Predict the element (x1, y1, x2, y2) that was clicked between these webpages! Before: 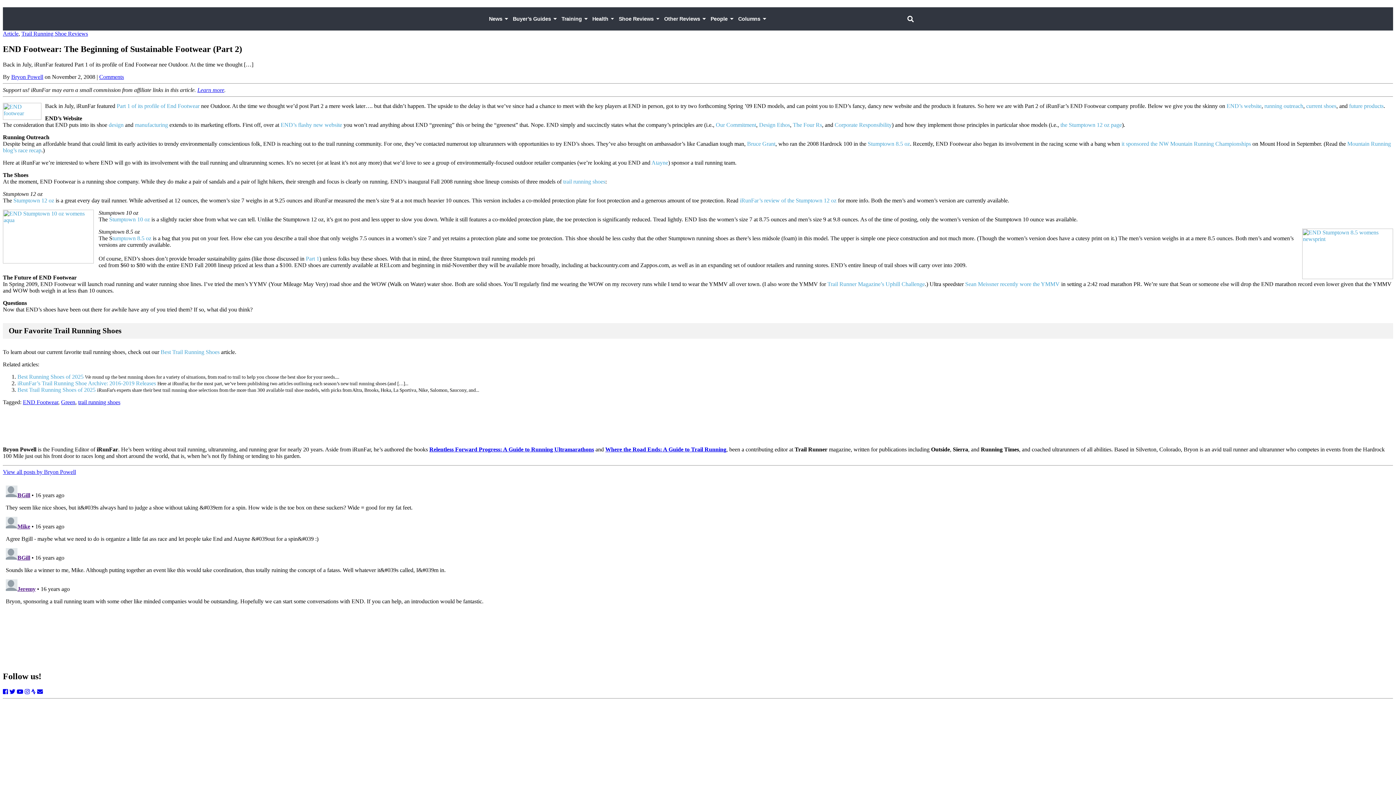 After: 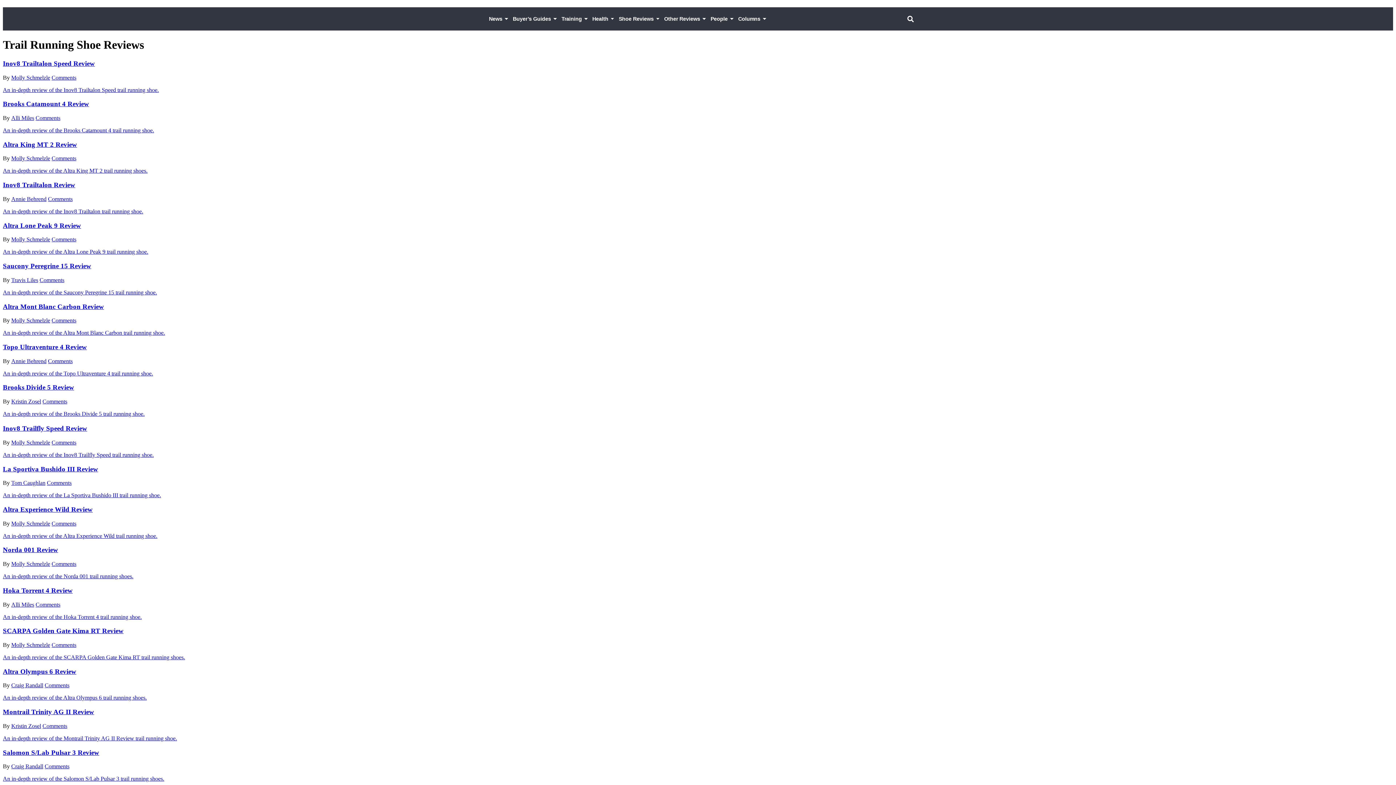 Action: label: Shoe Reviews bbox: (616, 7, 661, 30)